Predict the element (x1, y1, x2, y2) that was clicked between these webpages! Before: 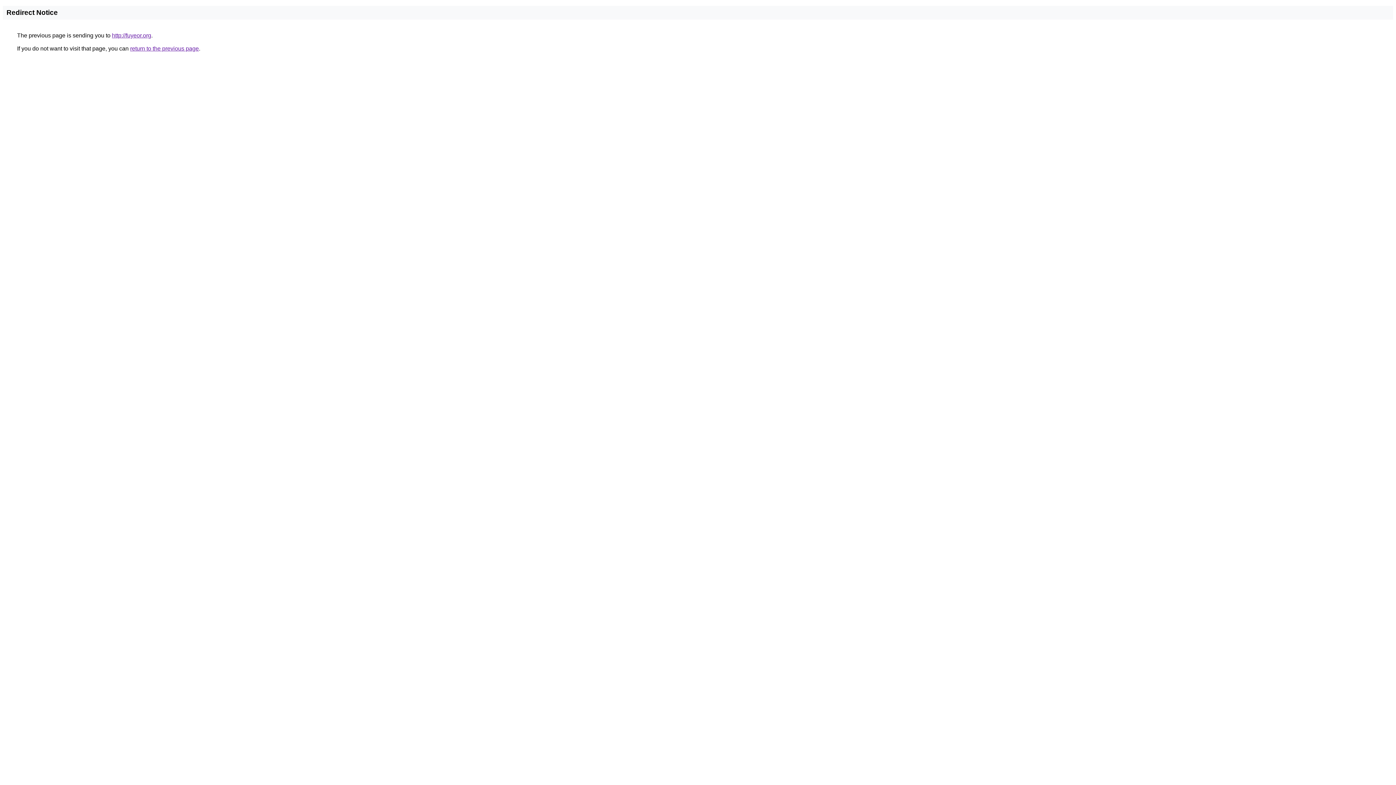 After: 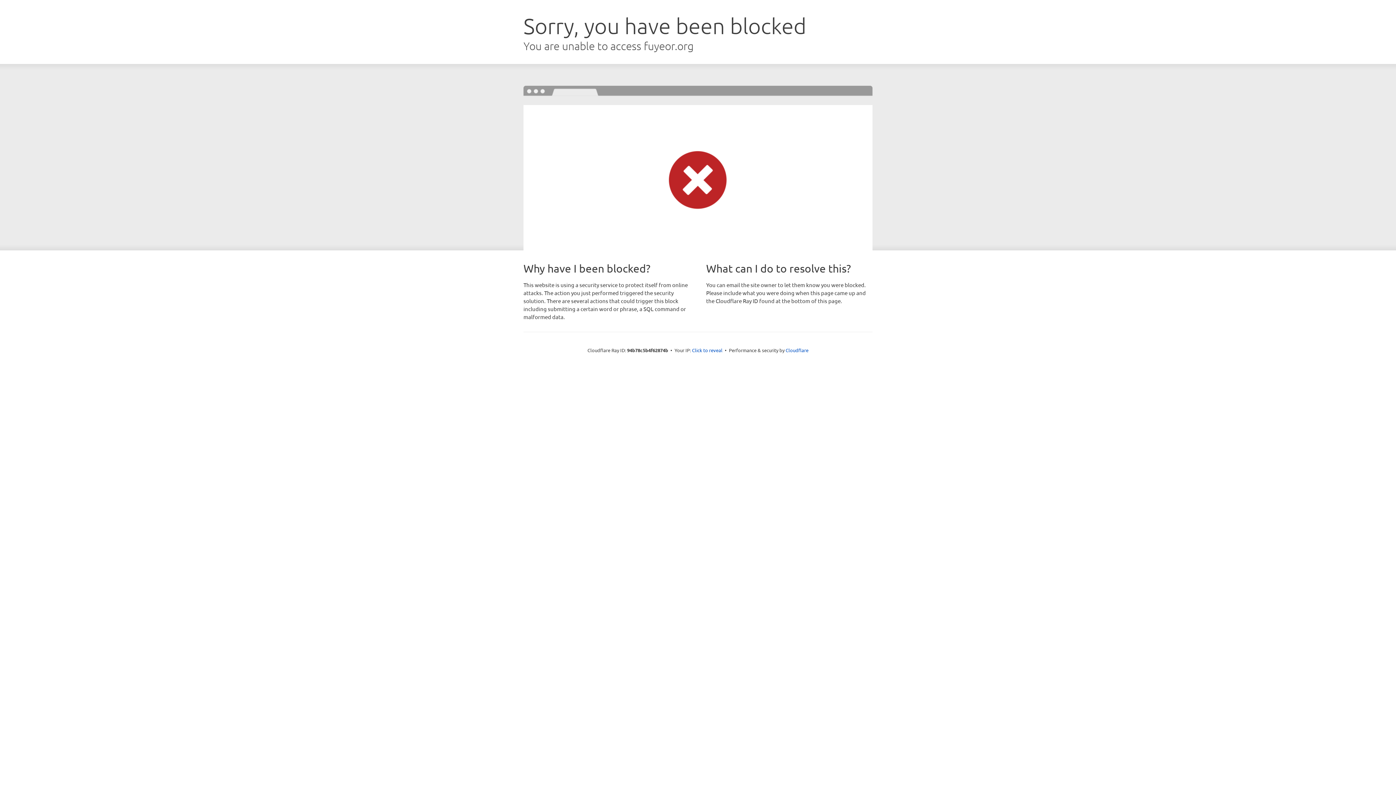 Action: label: http://fuyeor.org bbox: (112, 32, 151, 38)